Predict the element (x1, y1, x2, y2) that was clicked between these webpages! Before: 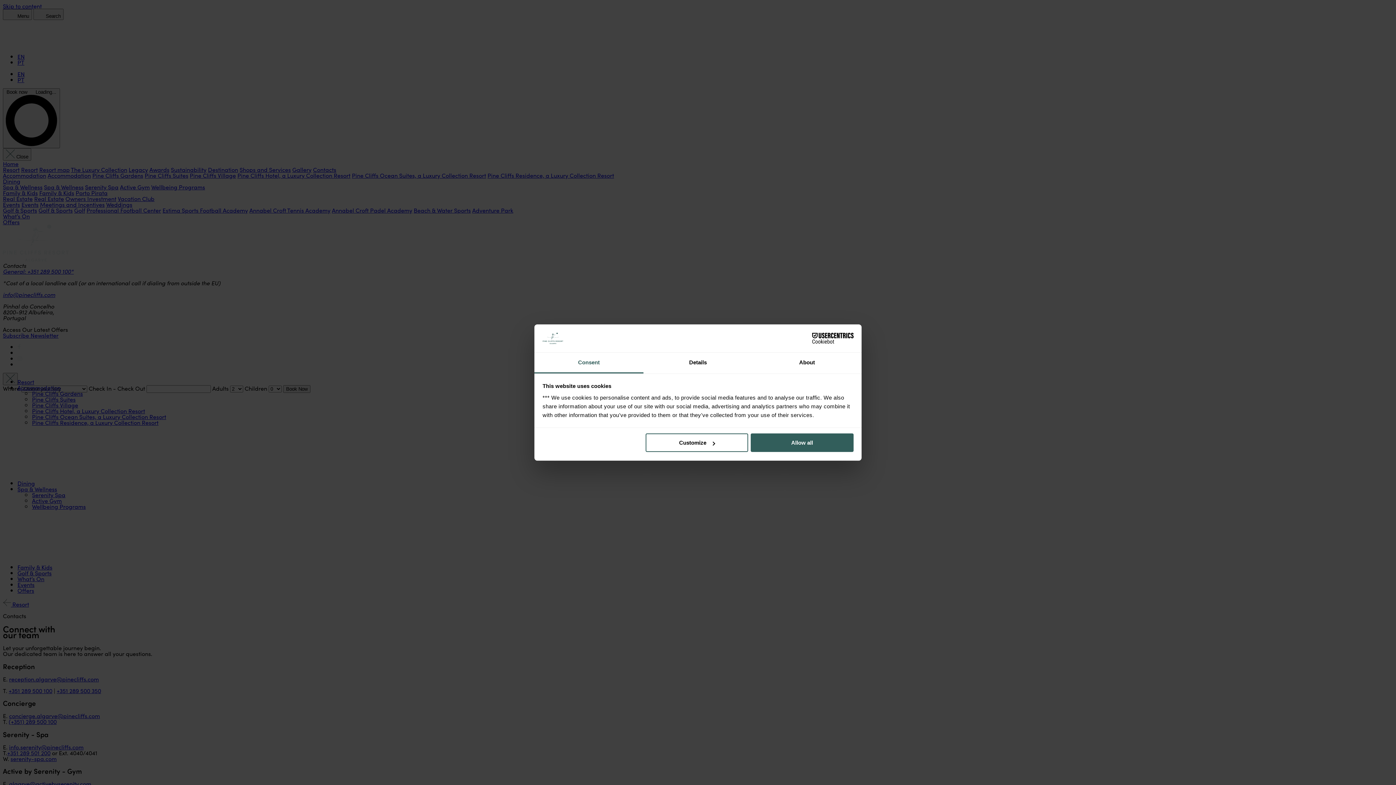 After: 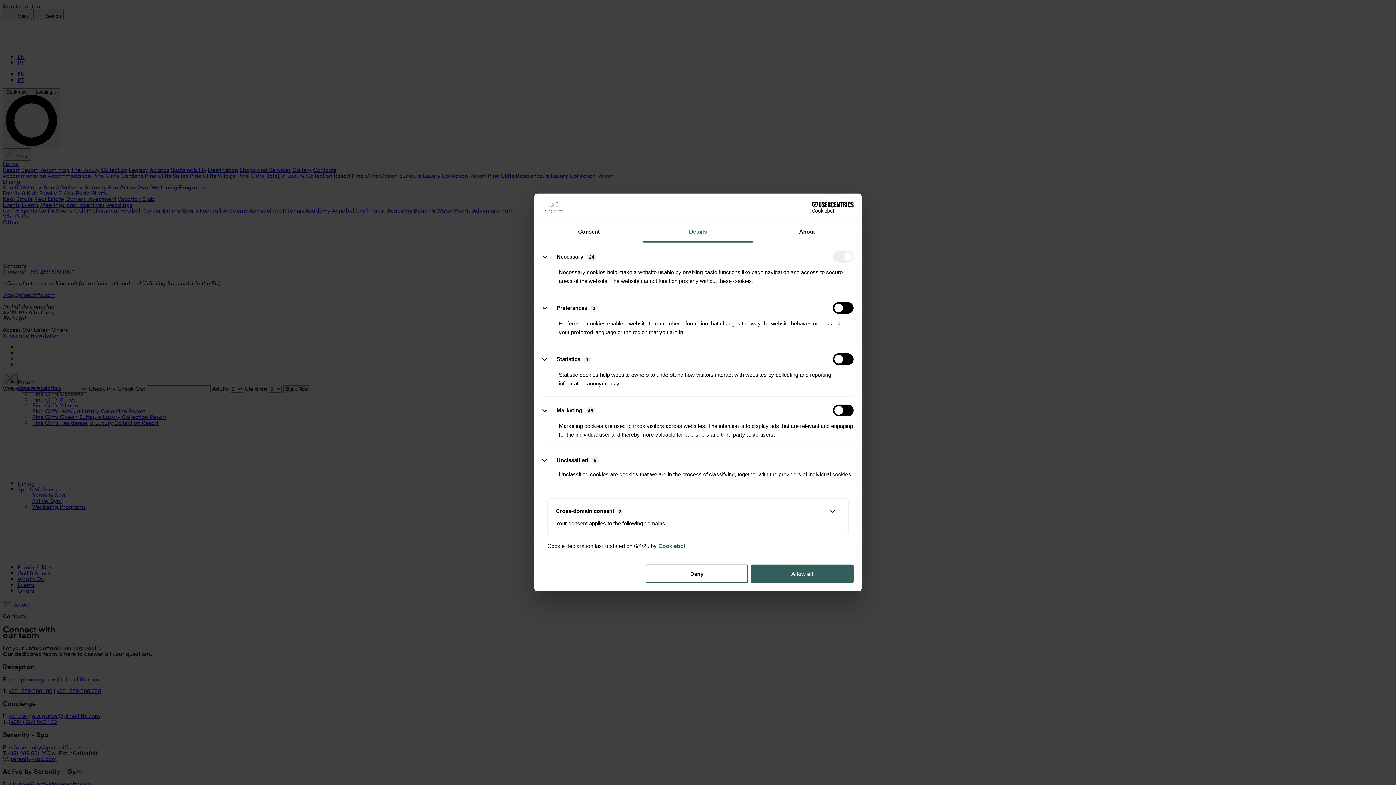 Action: bbox: (643, 352, 752, 373) label: Details